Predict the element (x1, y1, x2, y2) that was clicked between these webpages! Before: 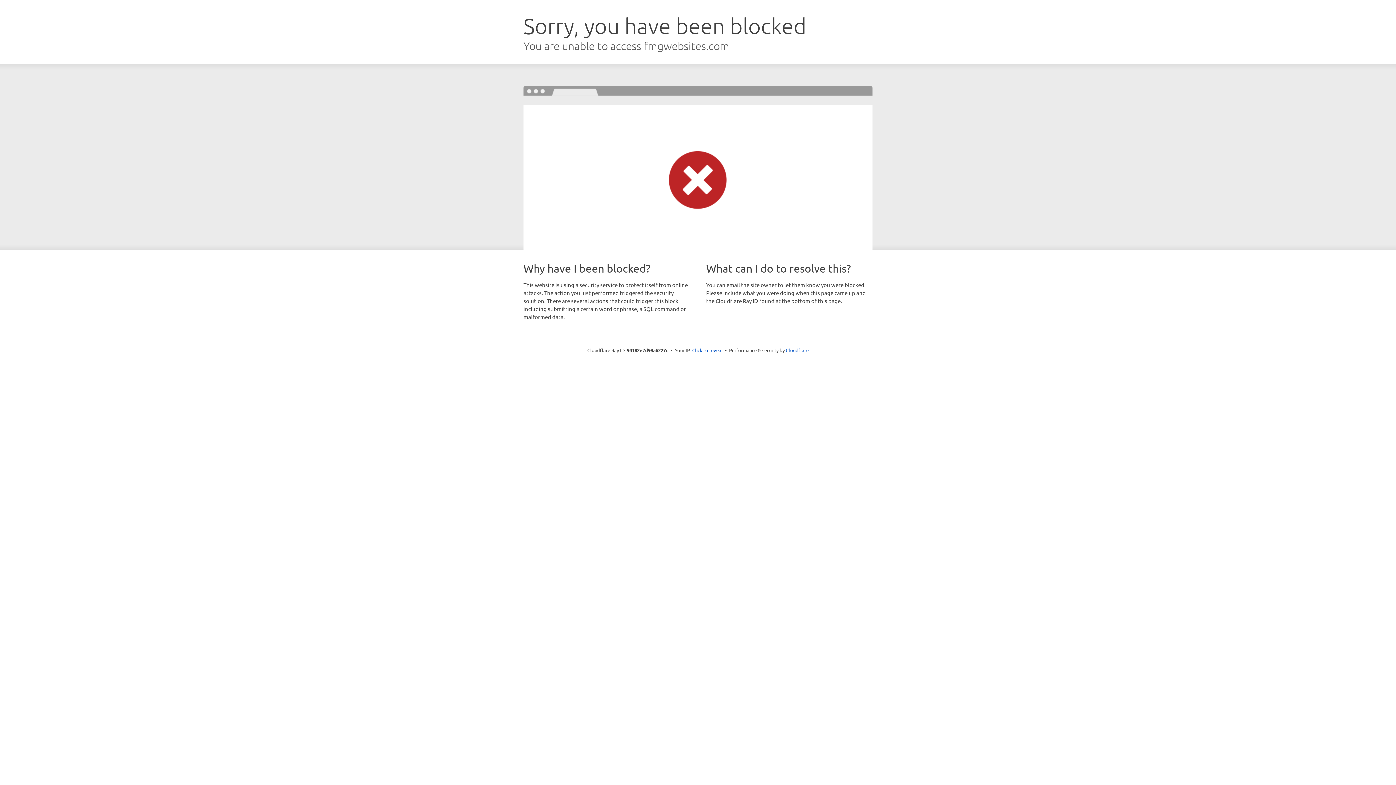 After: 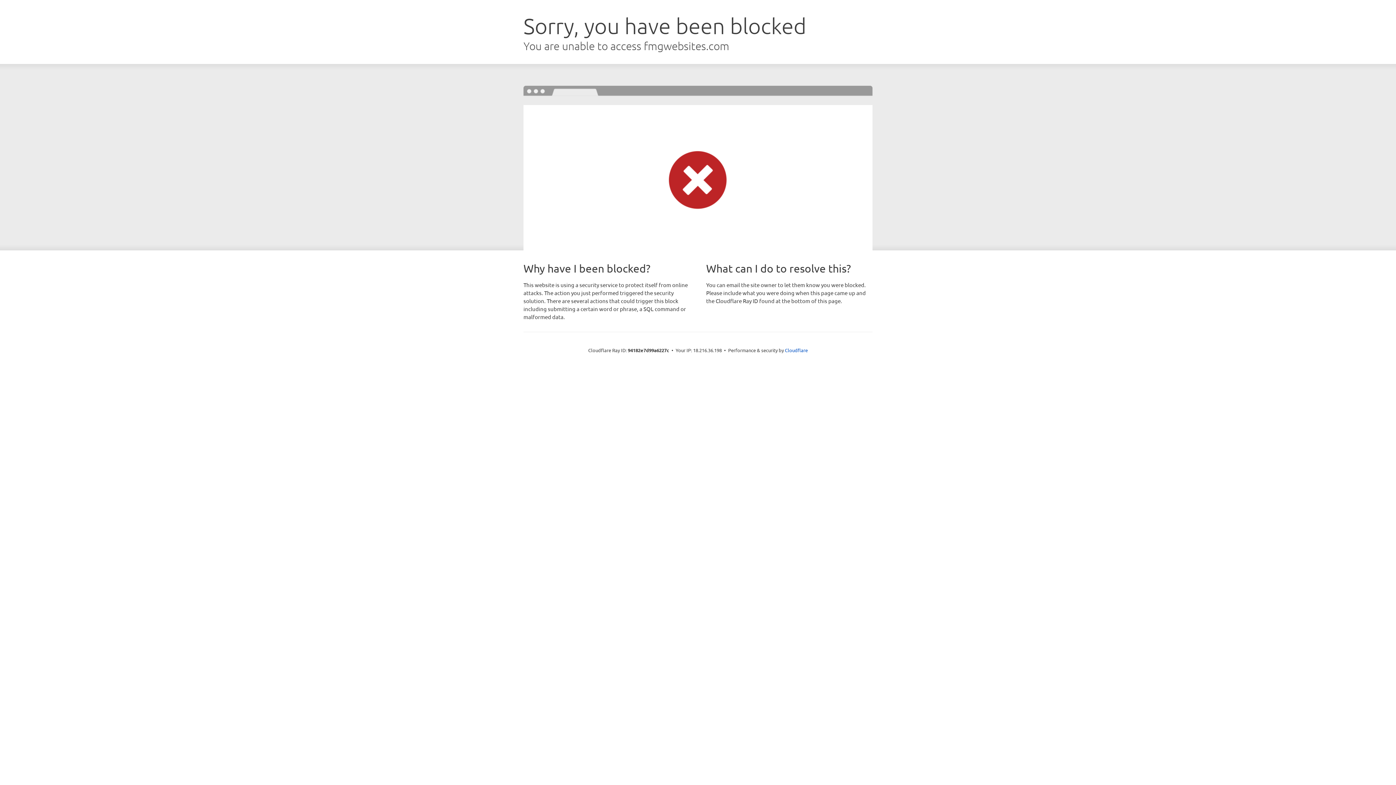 Action: bbox: (692, 346, 722, 353) label: Click to reveal